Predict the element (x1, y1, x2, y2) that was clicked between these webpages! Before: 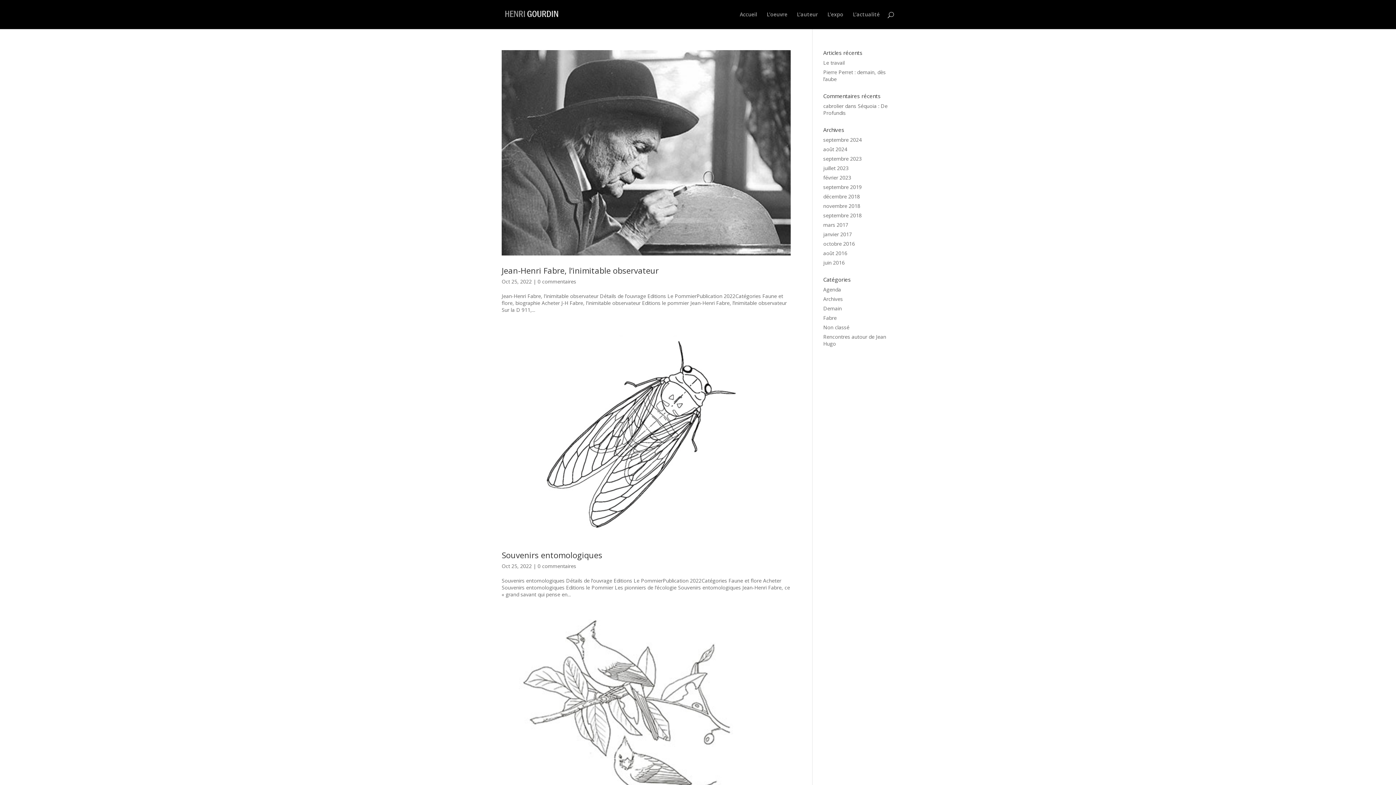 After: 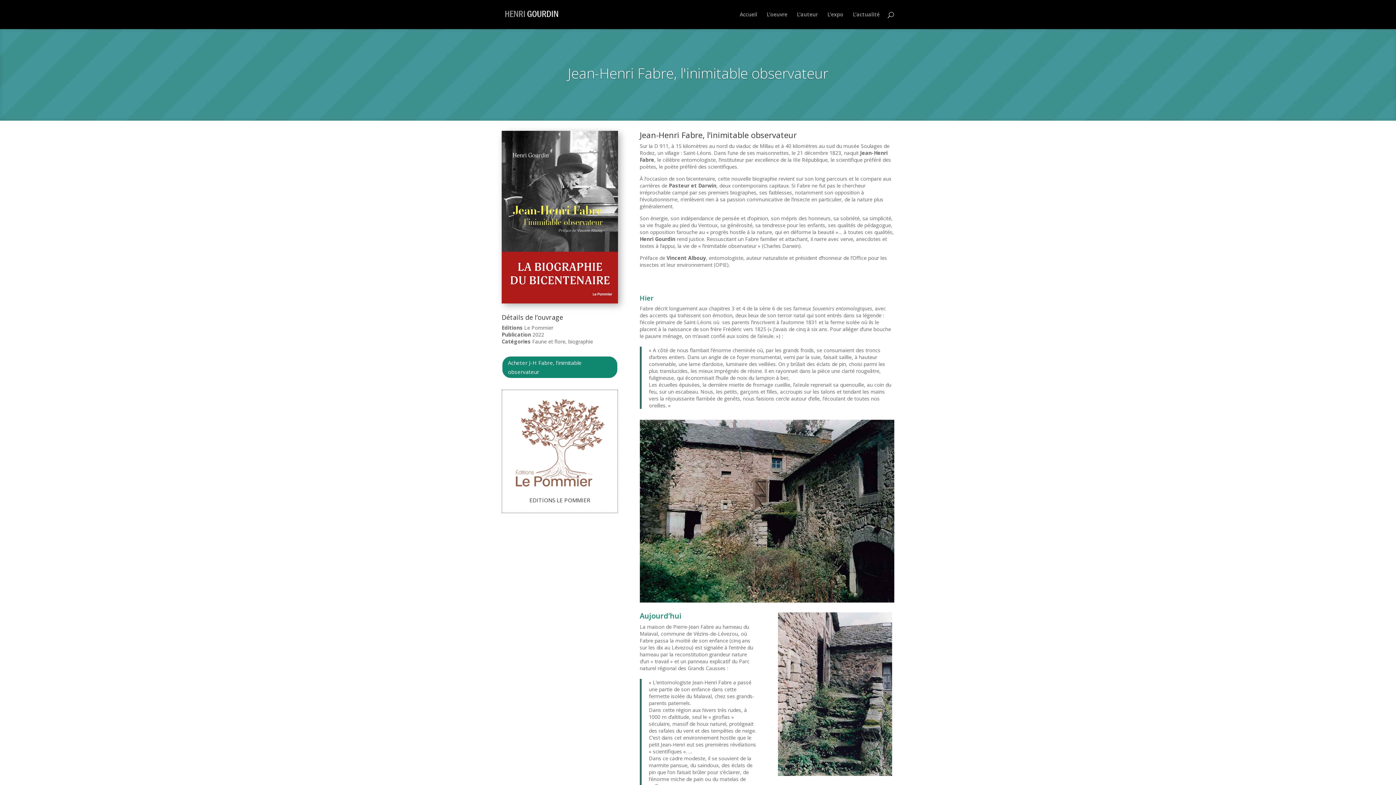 Action: bbox: (501, 50, 790, 255)